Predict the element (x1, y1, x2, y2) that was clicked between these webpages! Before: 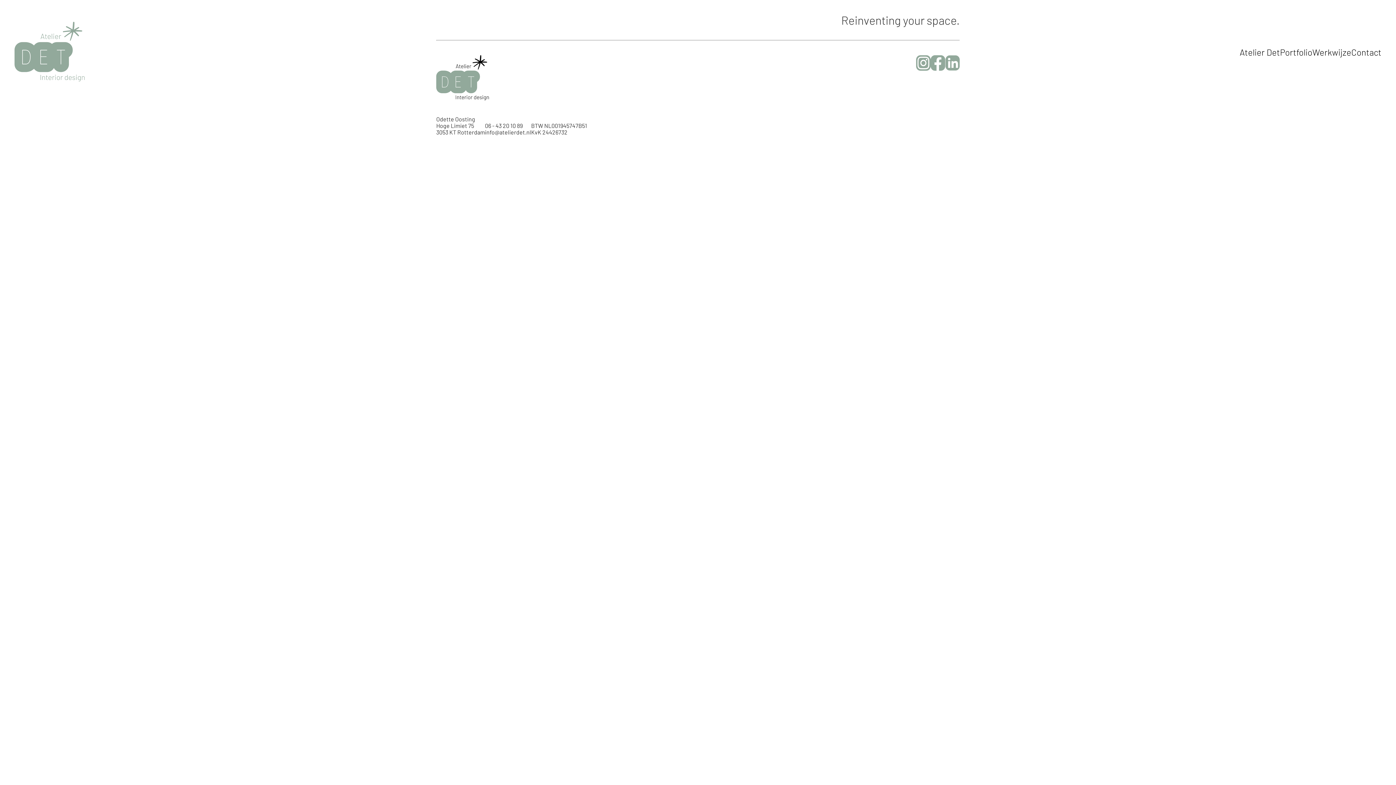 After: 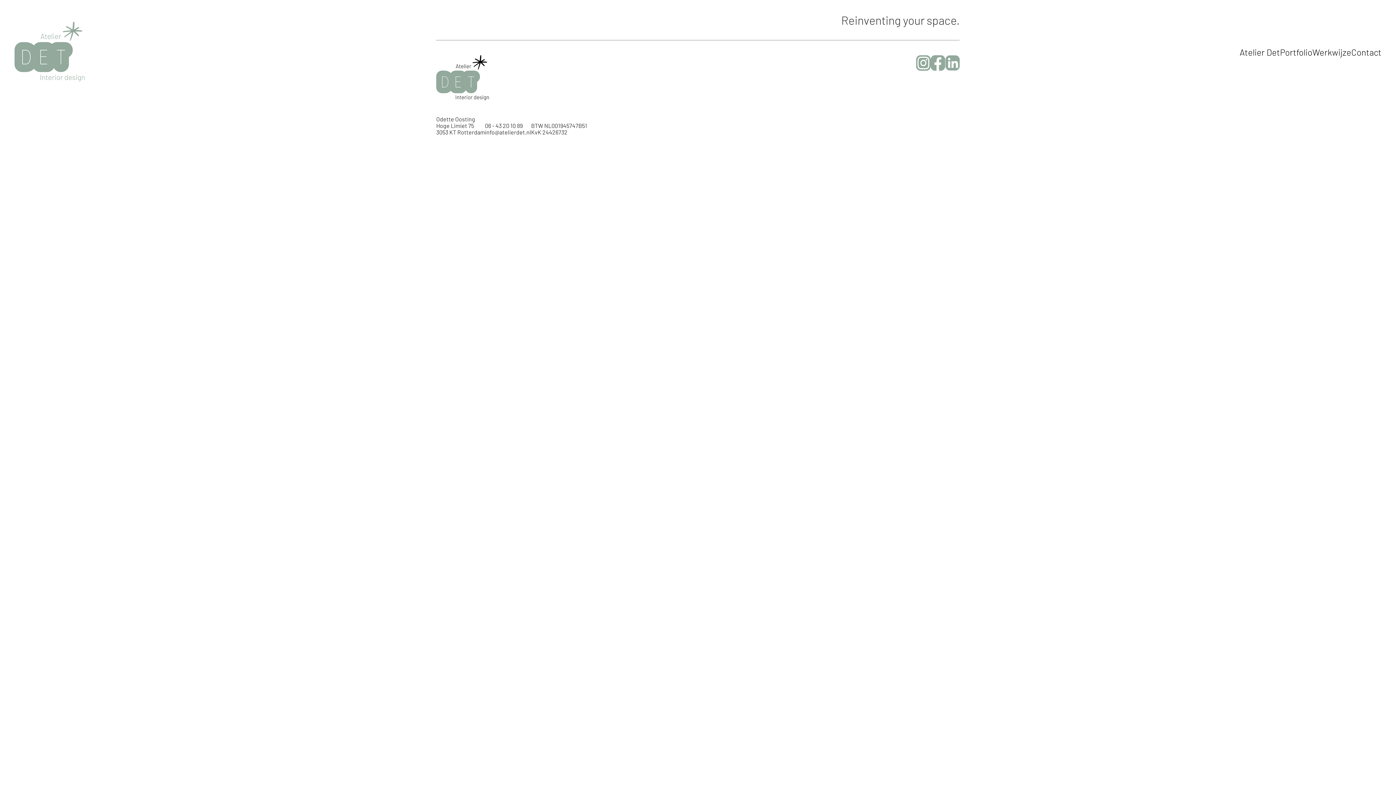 Action: label: info@atelierdet.nl bbox: (485, 128, 531, 135)